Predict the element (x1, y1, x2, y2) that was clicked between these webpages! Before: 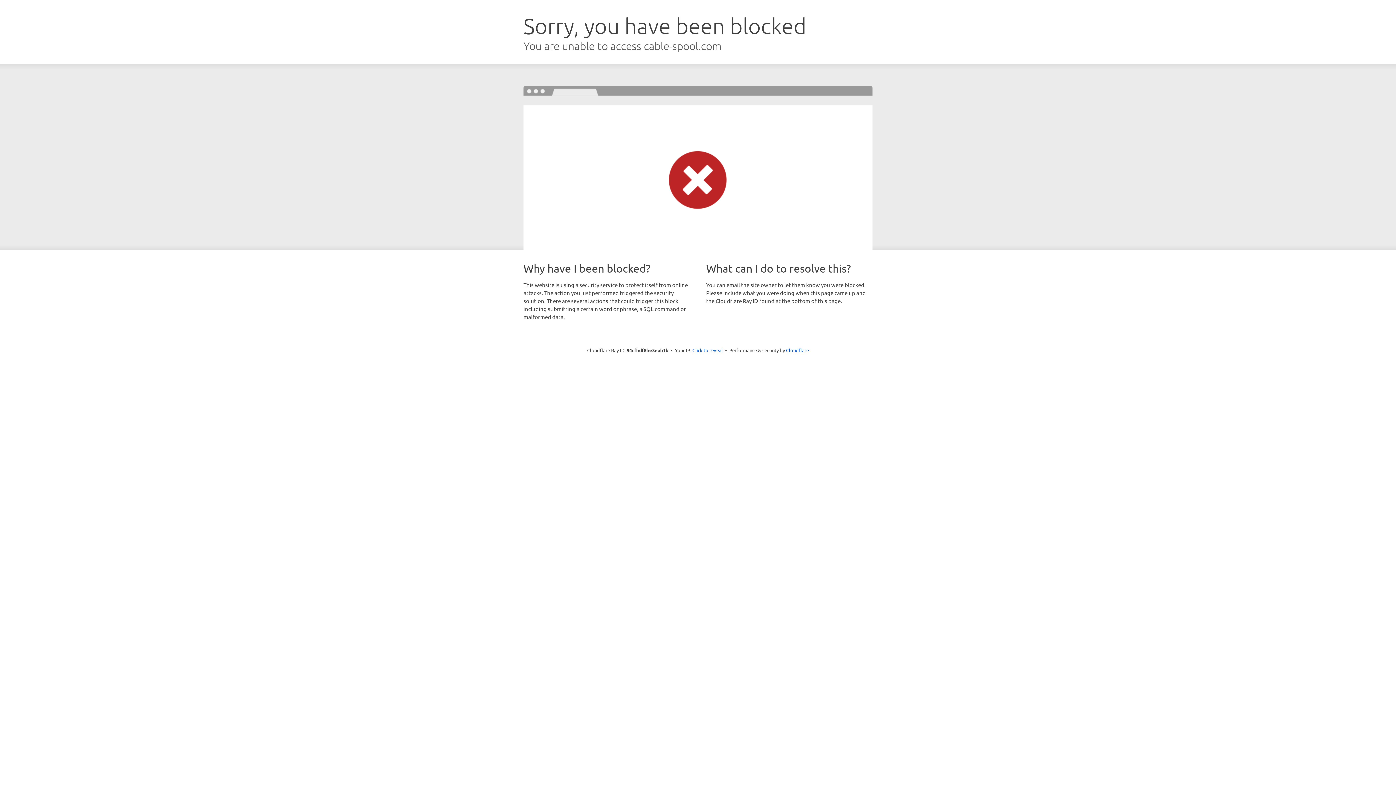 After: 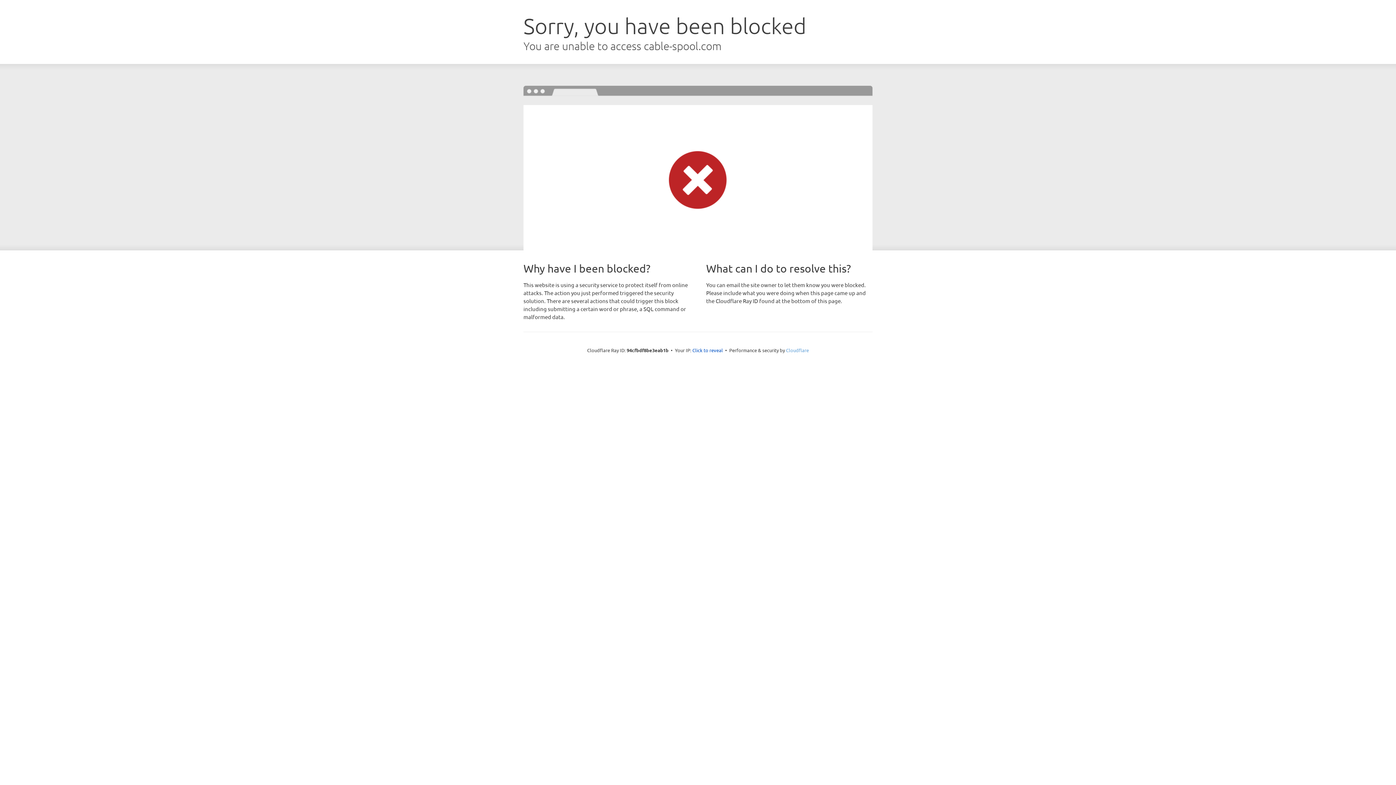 Action: bbox: (786, 347, 809, 353) label: Cloudflare